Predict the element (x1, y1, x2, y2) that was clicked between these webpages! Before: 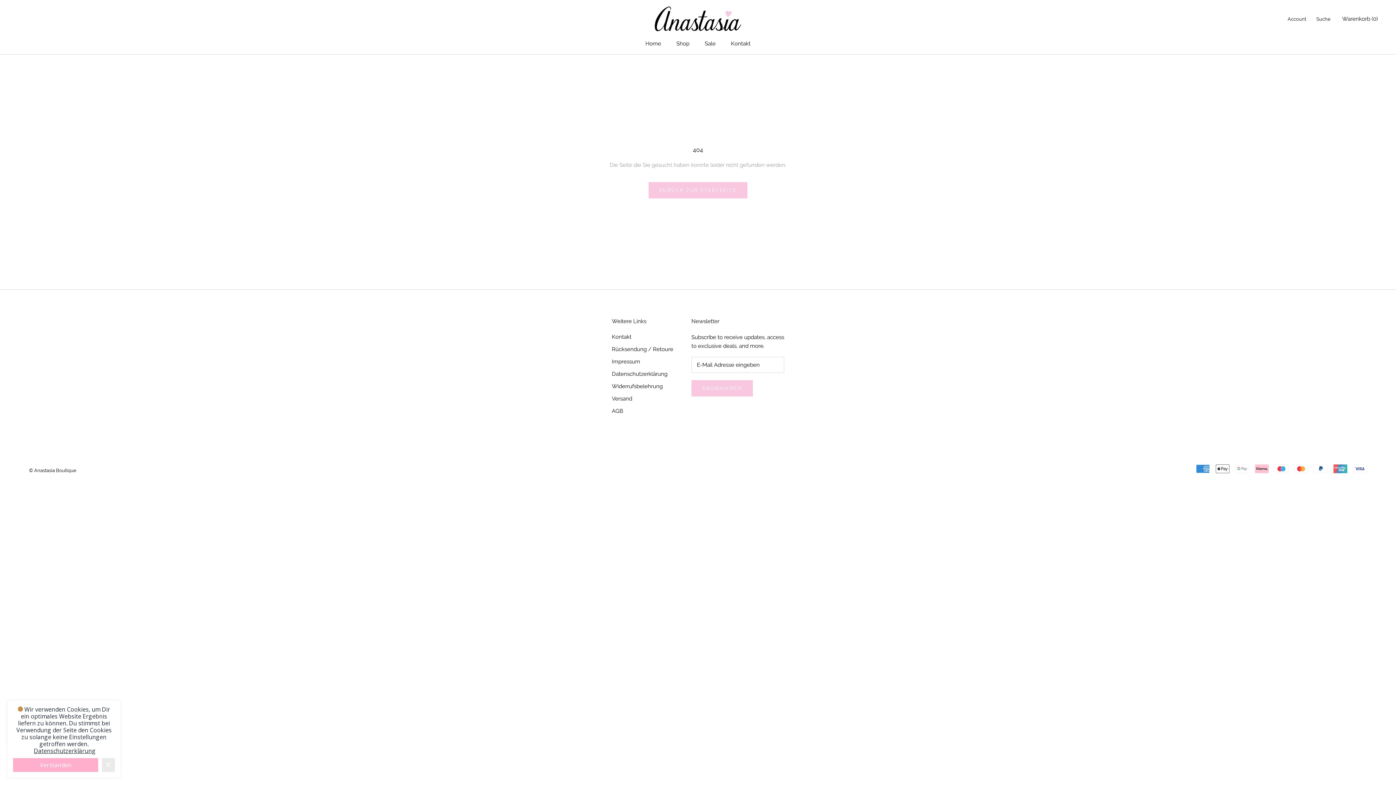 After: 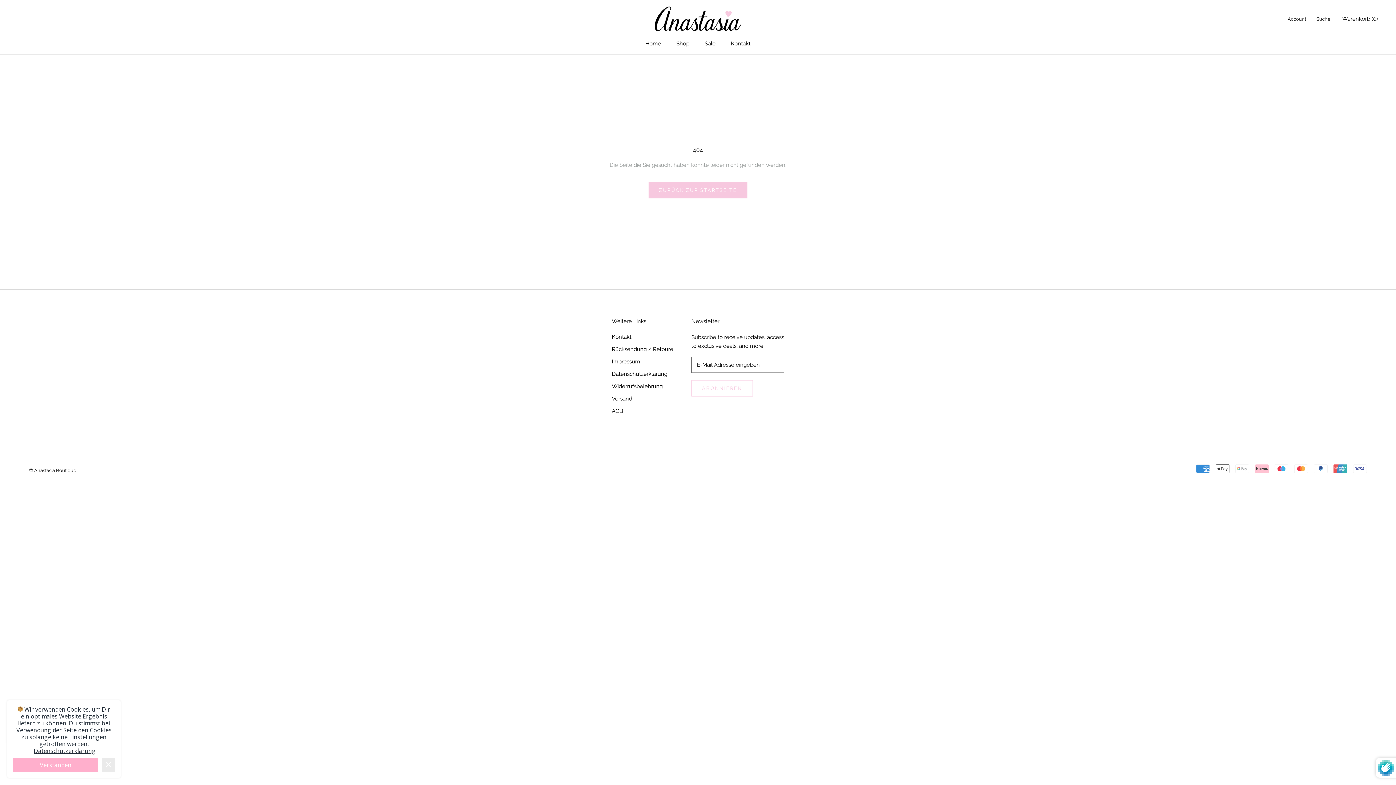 Action: bbox: (691, 380, 753, 396) label: ABONNIEREN